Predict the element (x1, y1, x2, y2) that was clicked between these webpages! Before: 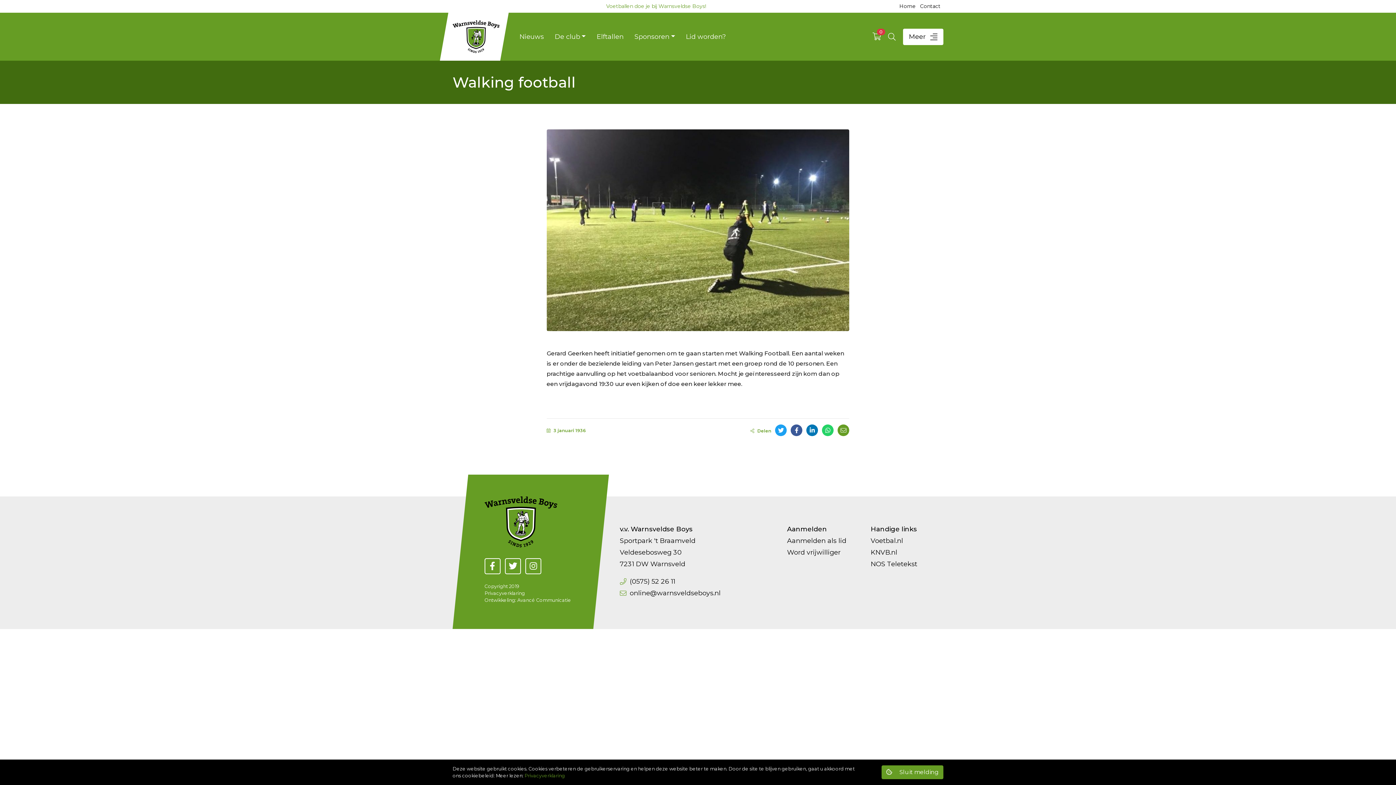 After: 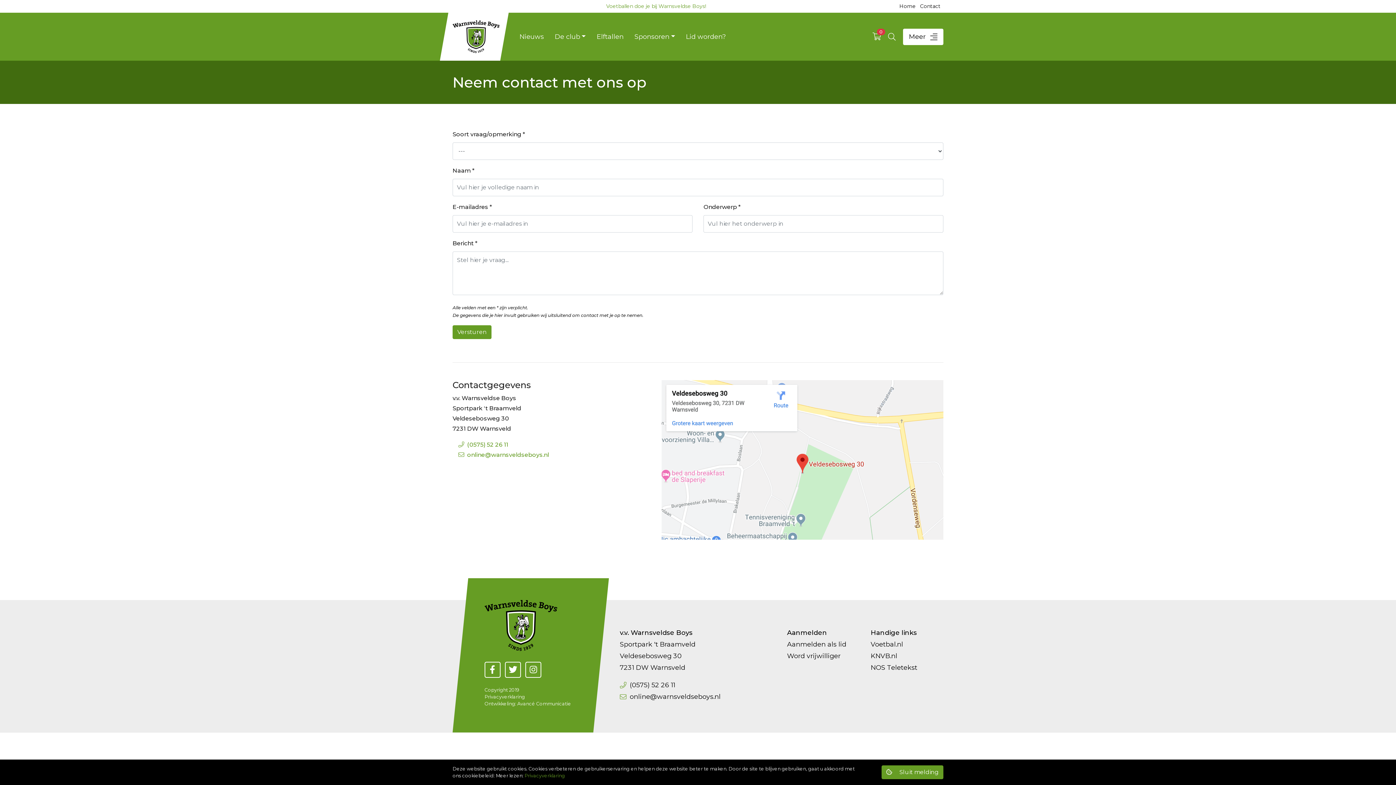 Action: label: Contact bbox: (920, 2, 940, 9)